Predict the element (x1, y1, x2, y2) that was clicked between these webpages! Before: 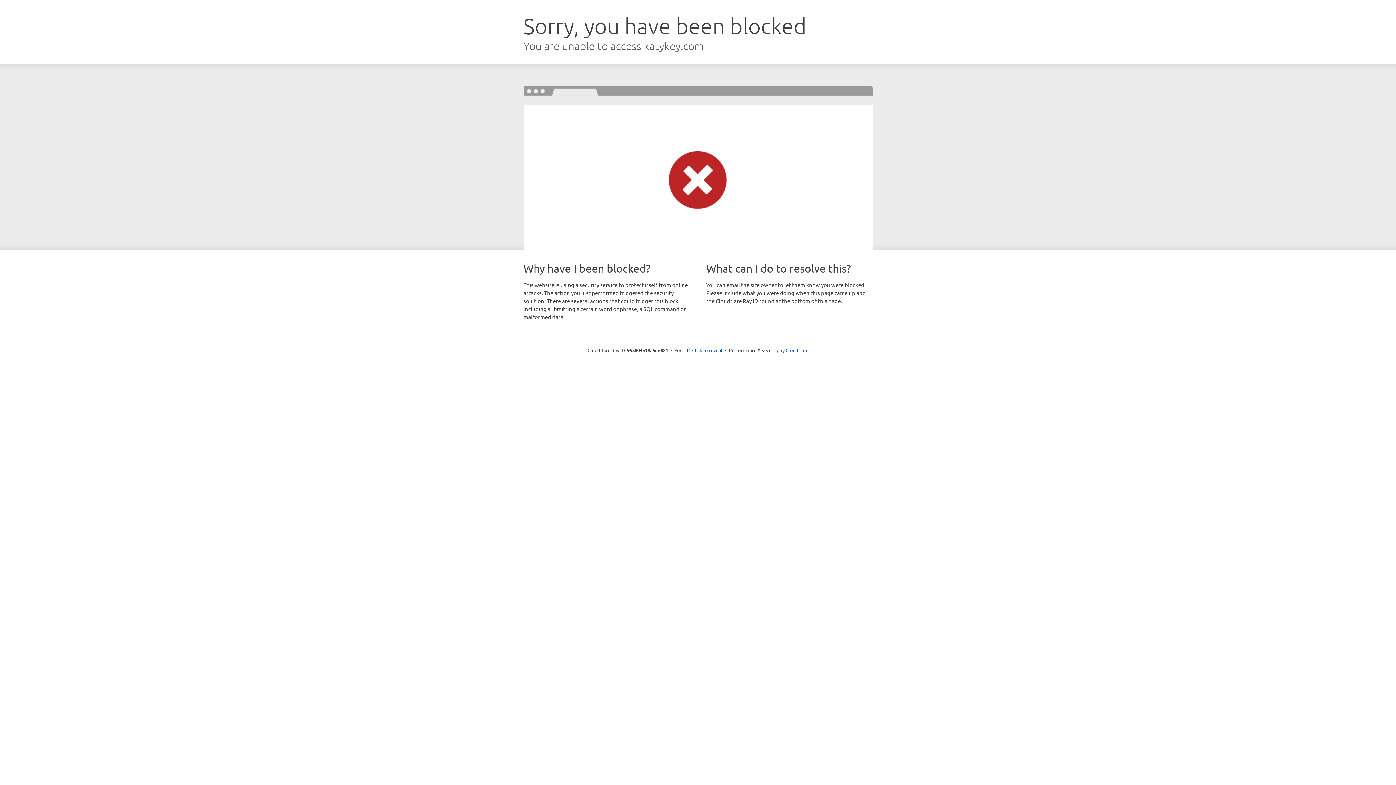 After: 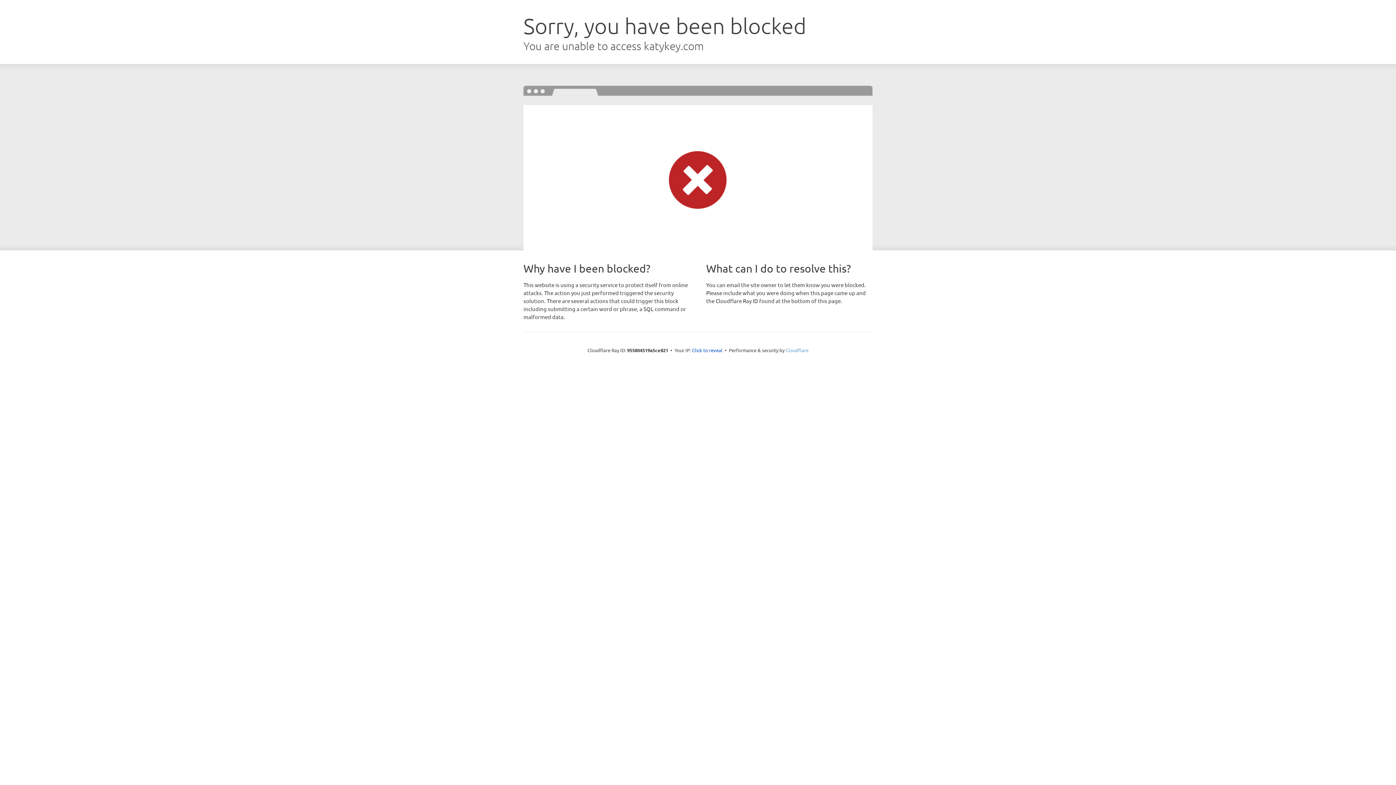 Action: bbox: (785, 347, 808, 353) label: Cloudflare